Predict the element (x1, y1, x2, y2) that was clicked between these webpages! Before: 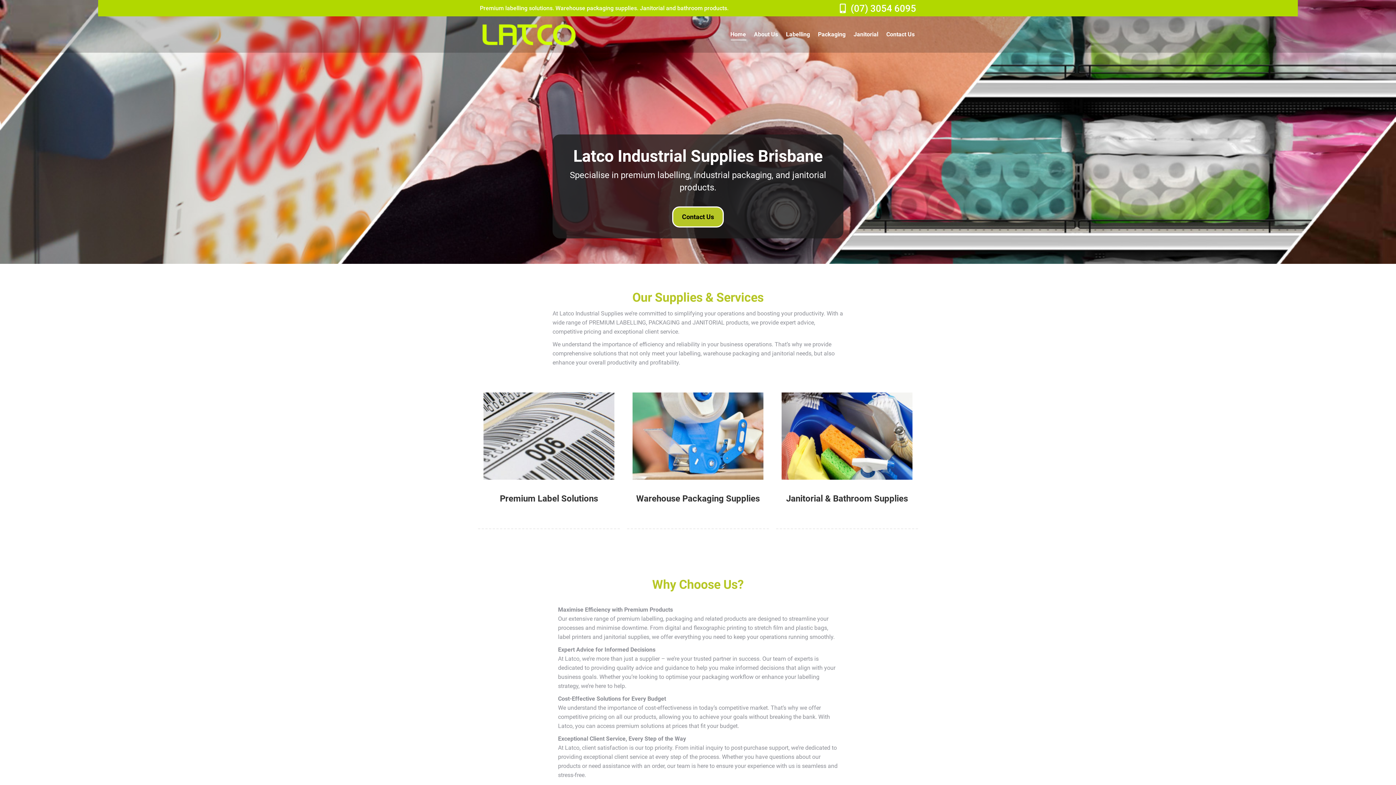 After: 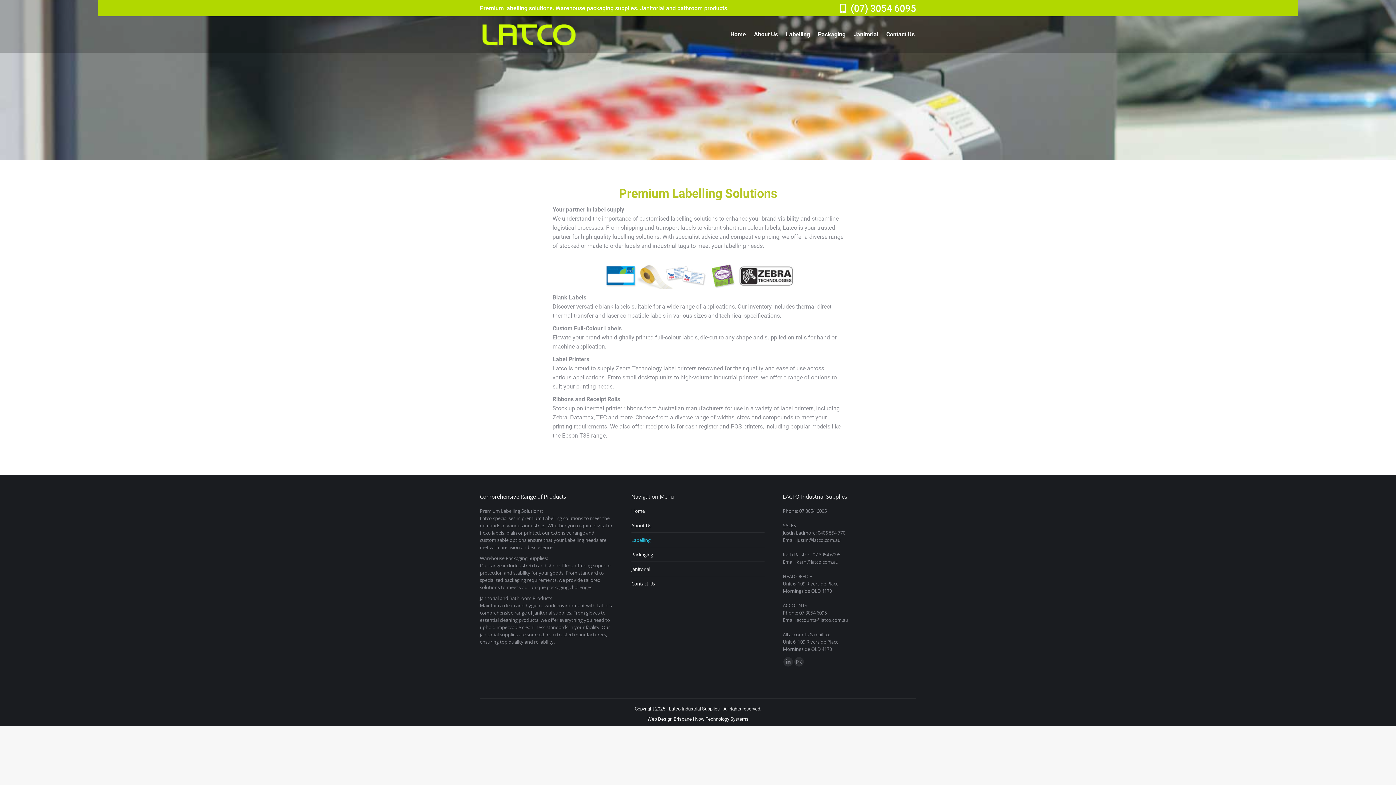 Action: bbox: (483, 392, 614, 480)